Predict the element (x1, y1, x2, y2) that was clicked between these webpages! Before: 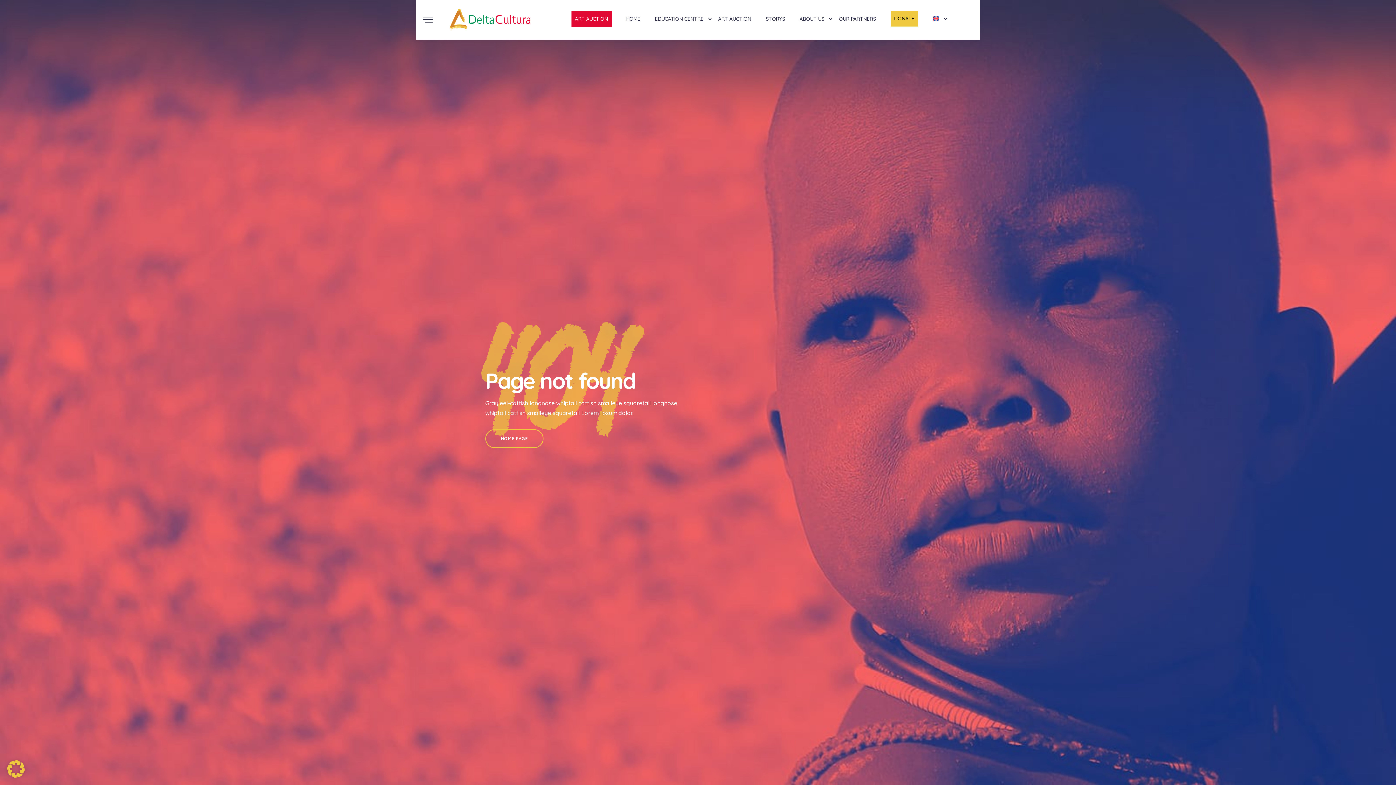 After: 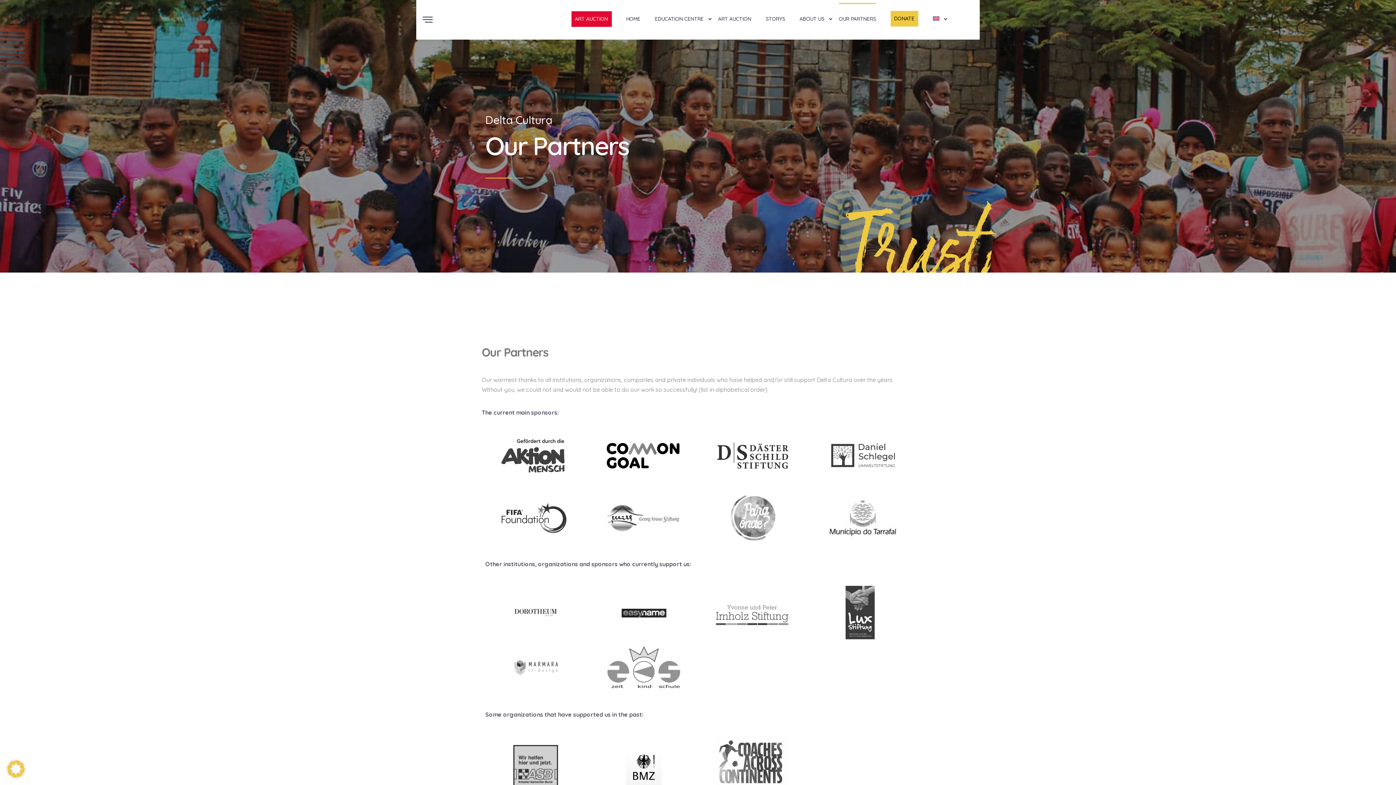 Action: bbox: (839, 14, 876, 23) label: OUR PARTNERS